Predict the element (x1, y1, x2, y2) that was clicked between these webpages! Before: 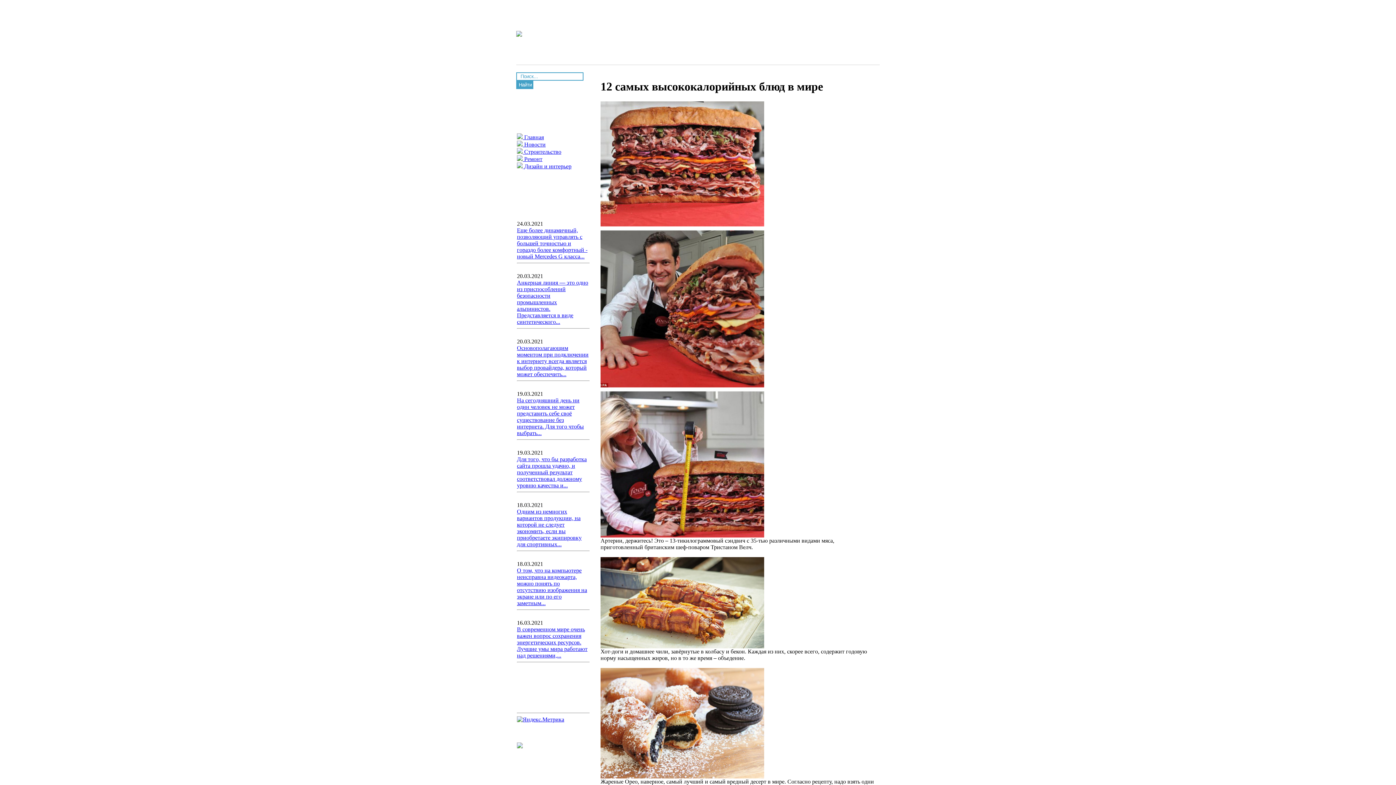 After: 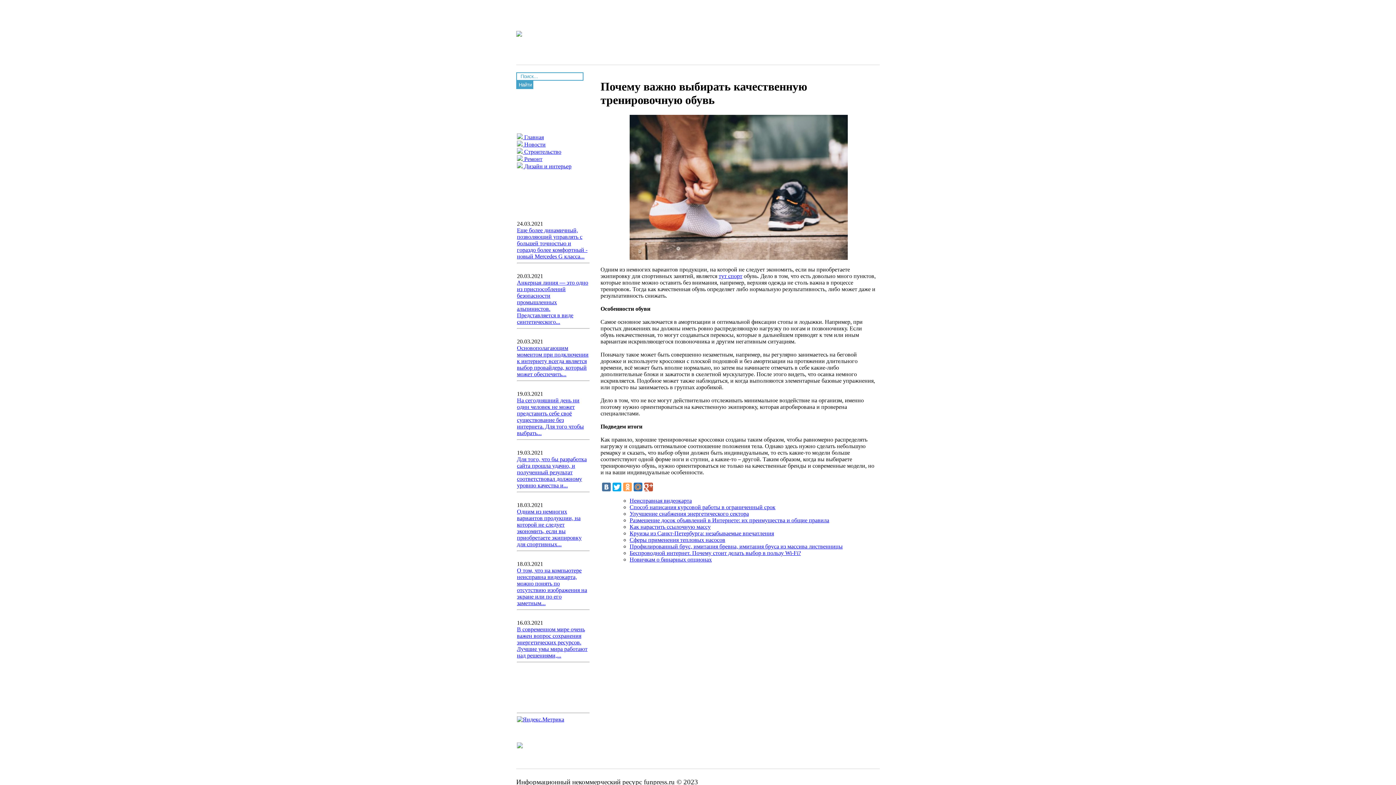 Action: bbox: (517, 508, 581, 547) label: Одним из немногих вариантов продукции, на которой не следует экономить, если вы приобретаете экипировку для спортивных...